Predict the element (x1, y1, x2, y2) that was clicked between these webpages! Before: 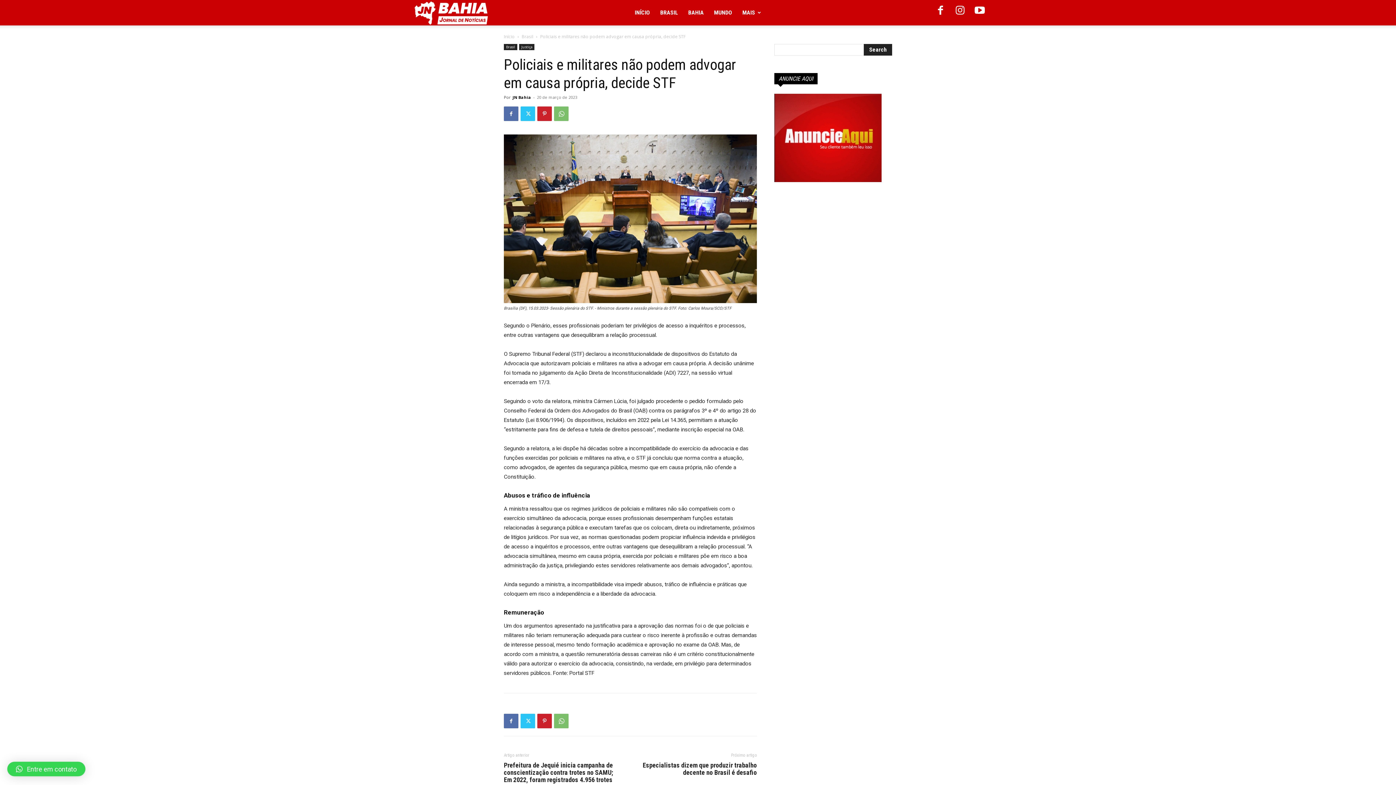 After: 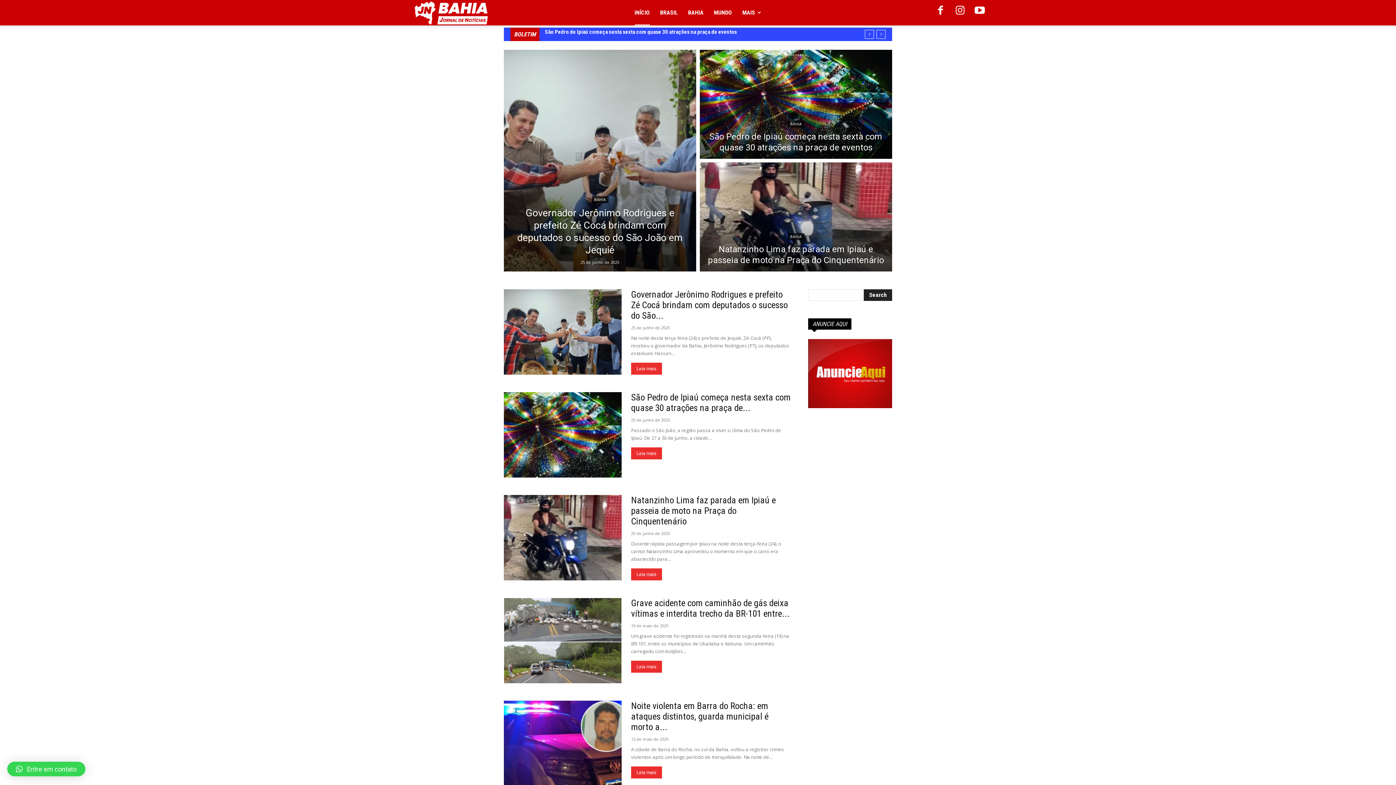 Action: bbox: (634, 0, 650, 25) label: INÍCIO